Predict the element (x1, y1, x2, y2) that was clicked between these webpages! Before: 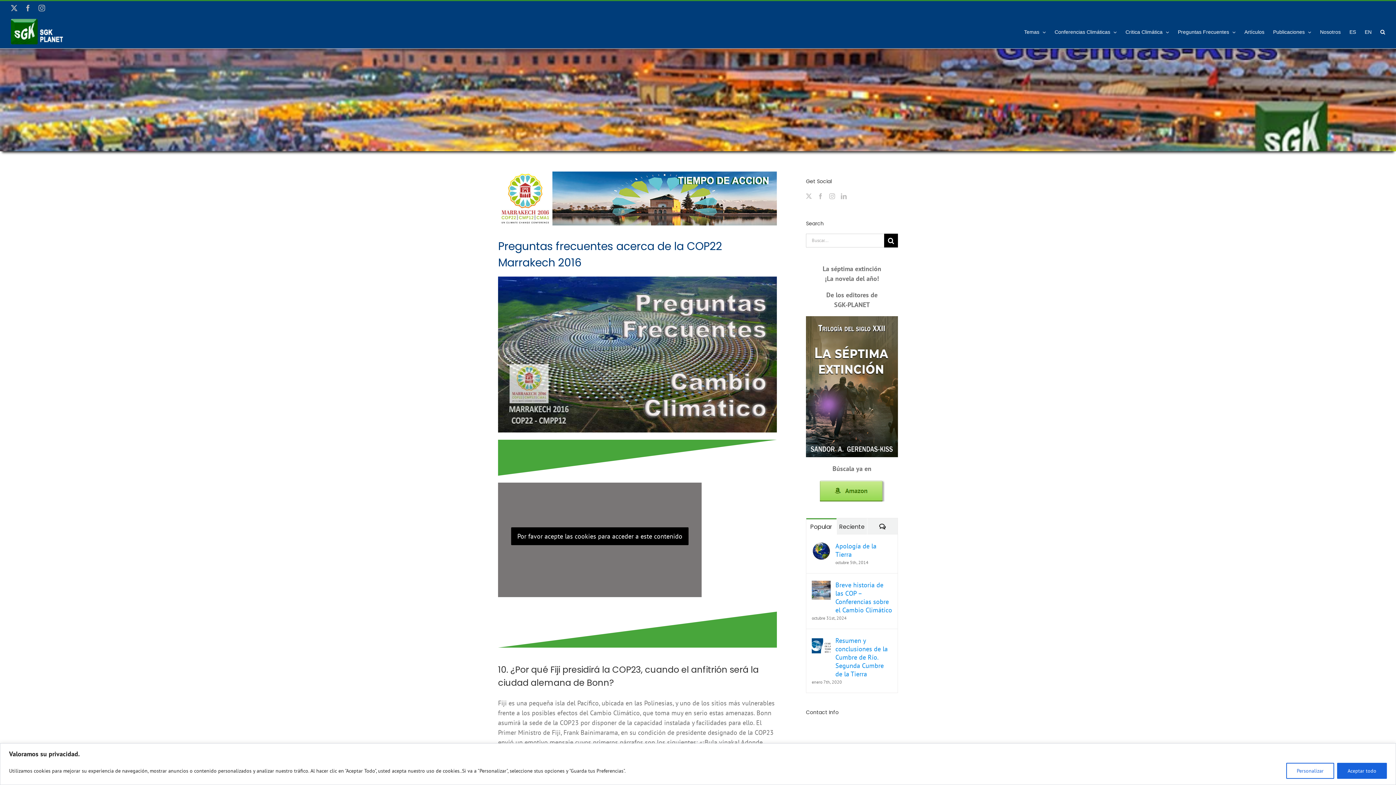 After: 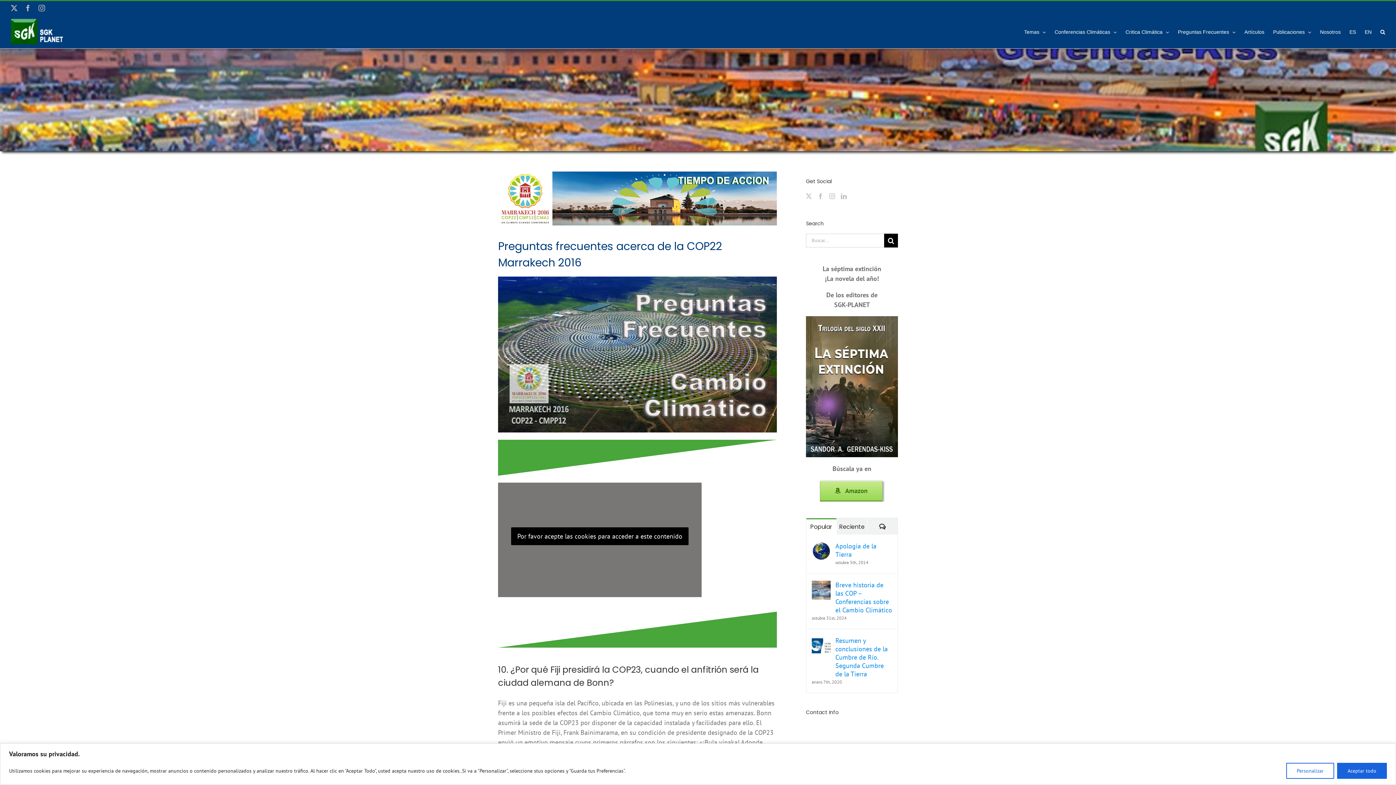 Action: bbox: (1349, 15, 1356, 48) label: ES